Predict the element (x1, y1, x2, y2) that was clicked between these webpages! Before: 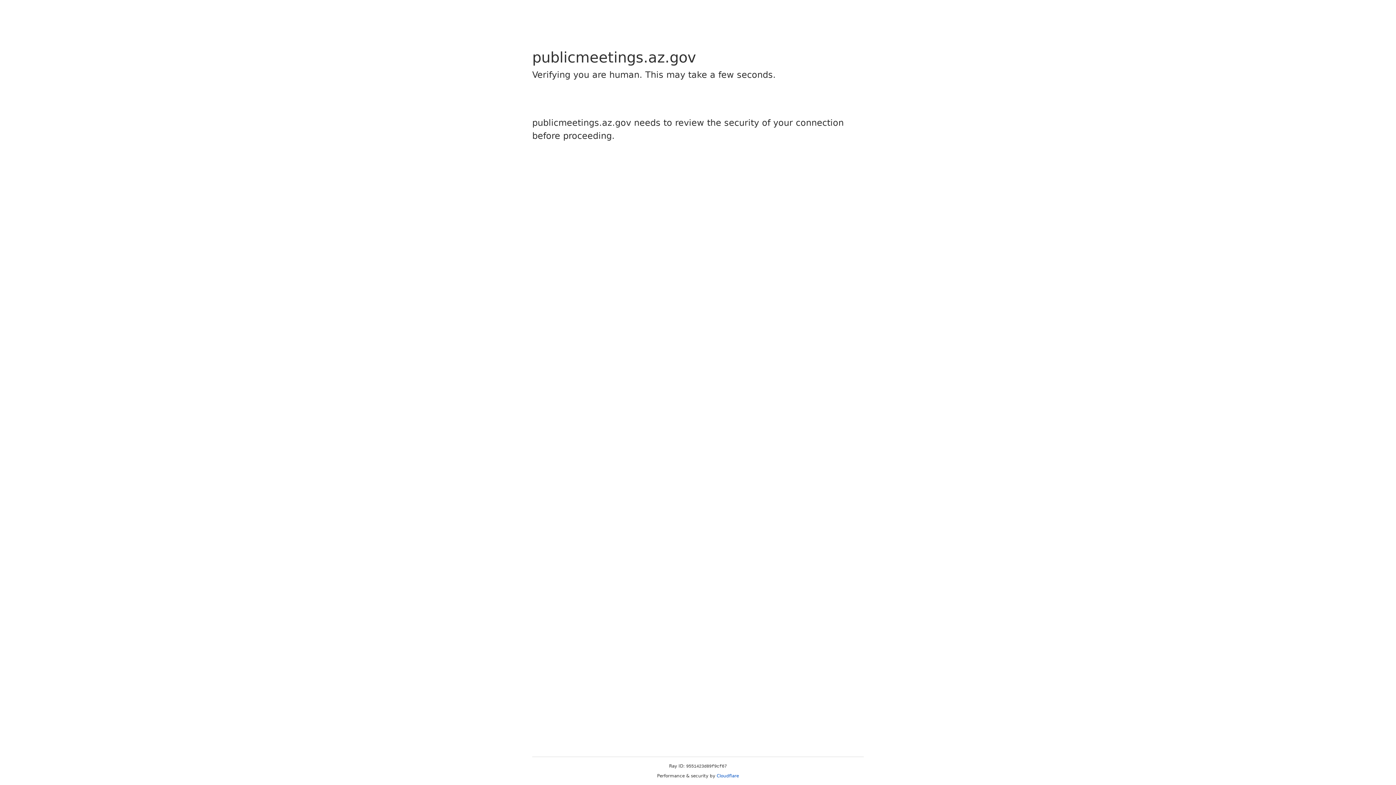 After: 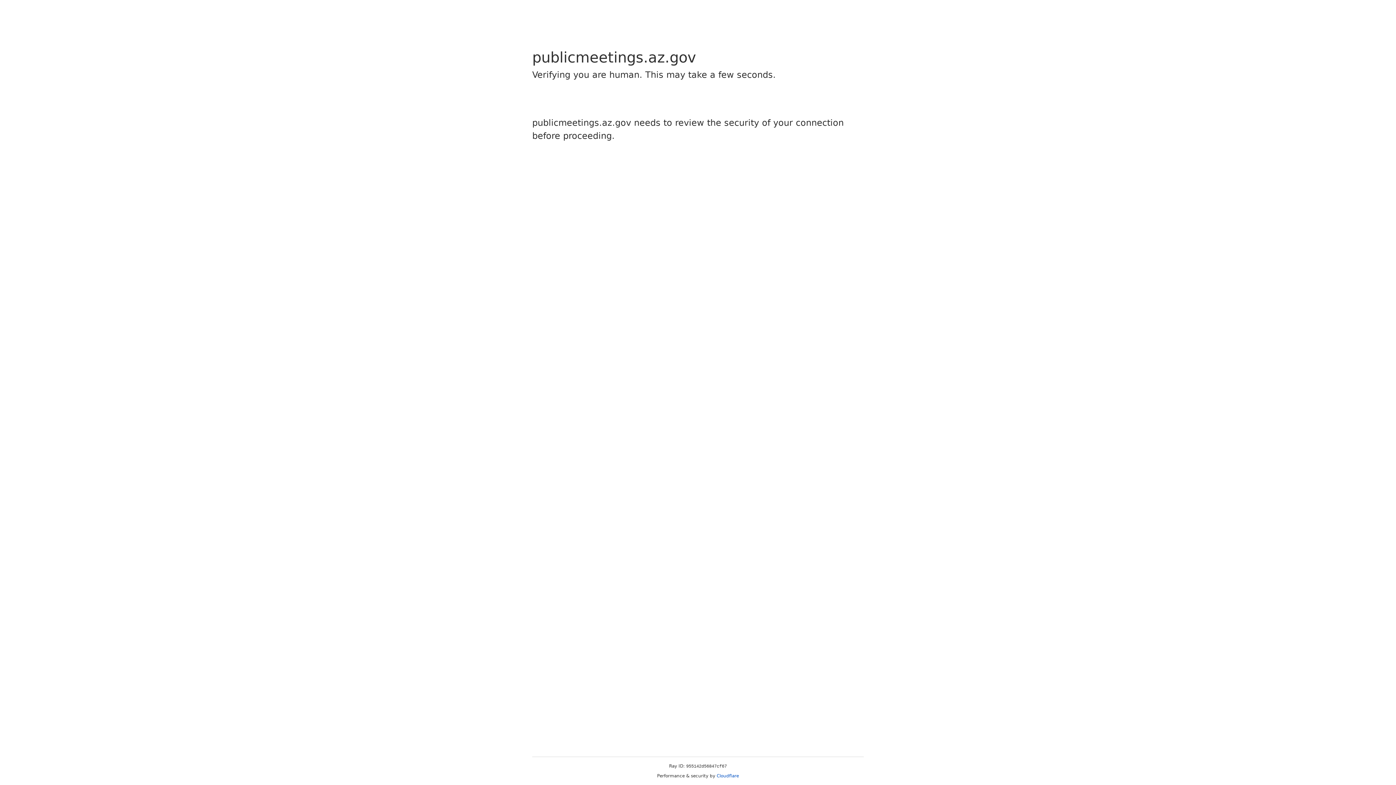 Action: label: Cloudflare bbox: (716, 773, 739, 778)